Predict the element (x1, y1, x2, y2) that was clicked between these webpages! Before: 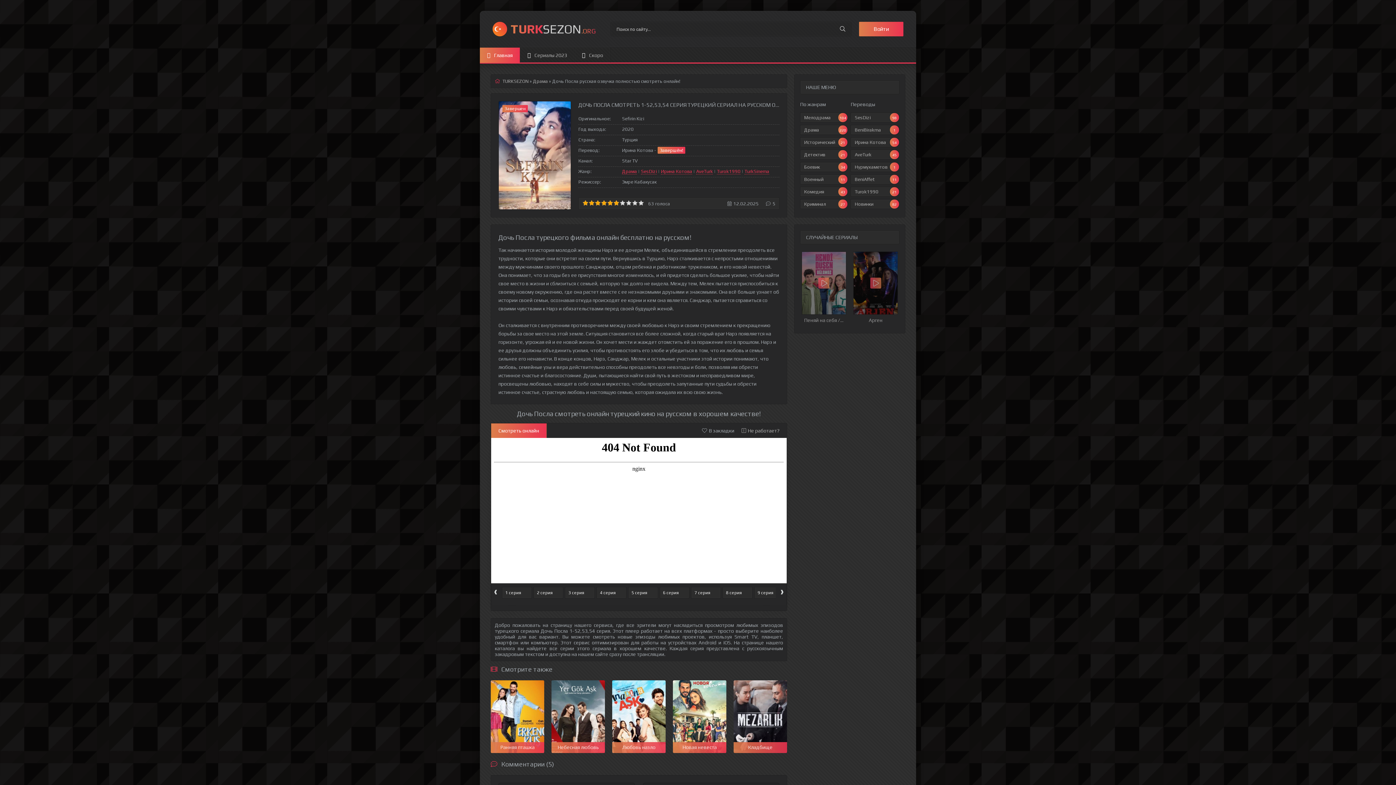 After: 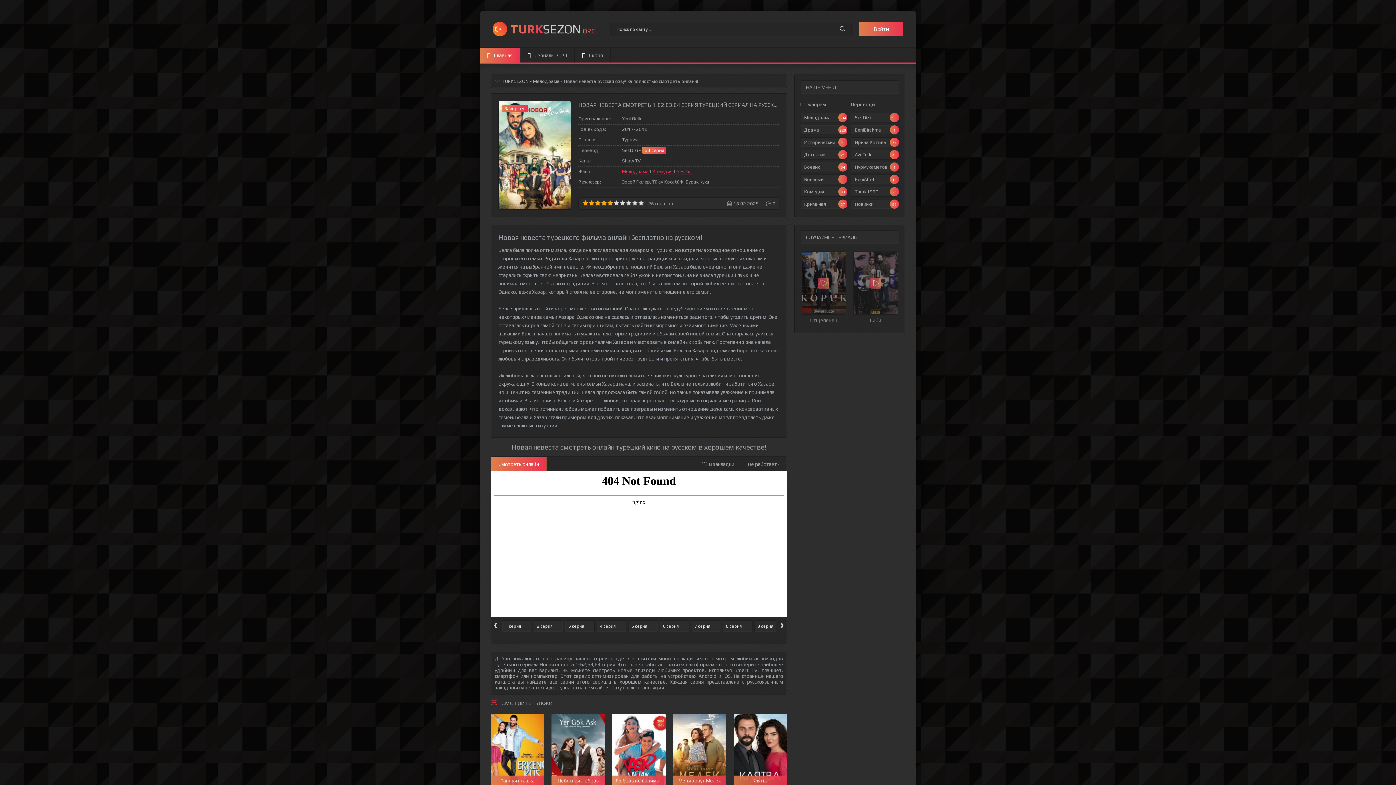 Action: label: Новая невеста bbox: (673, 680, 726, 753)